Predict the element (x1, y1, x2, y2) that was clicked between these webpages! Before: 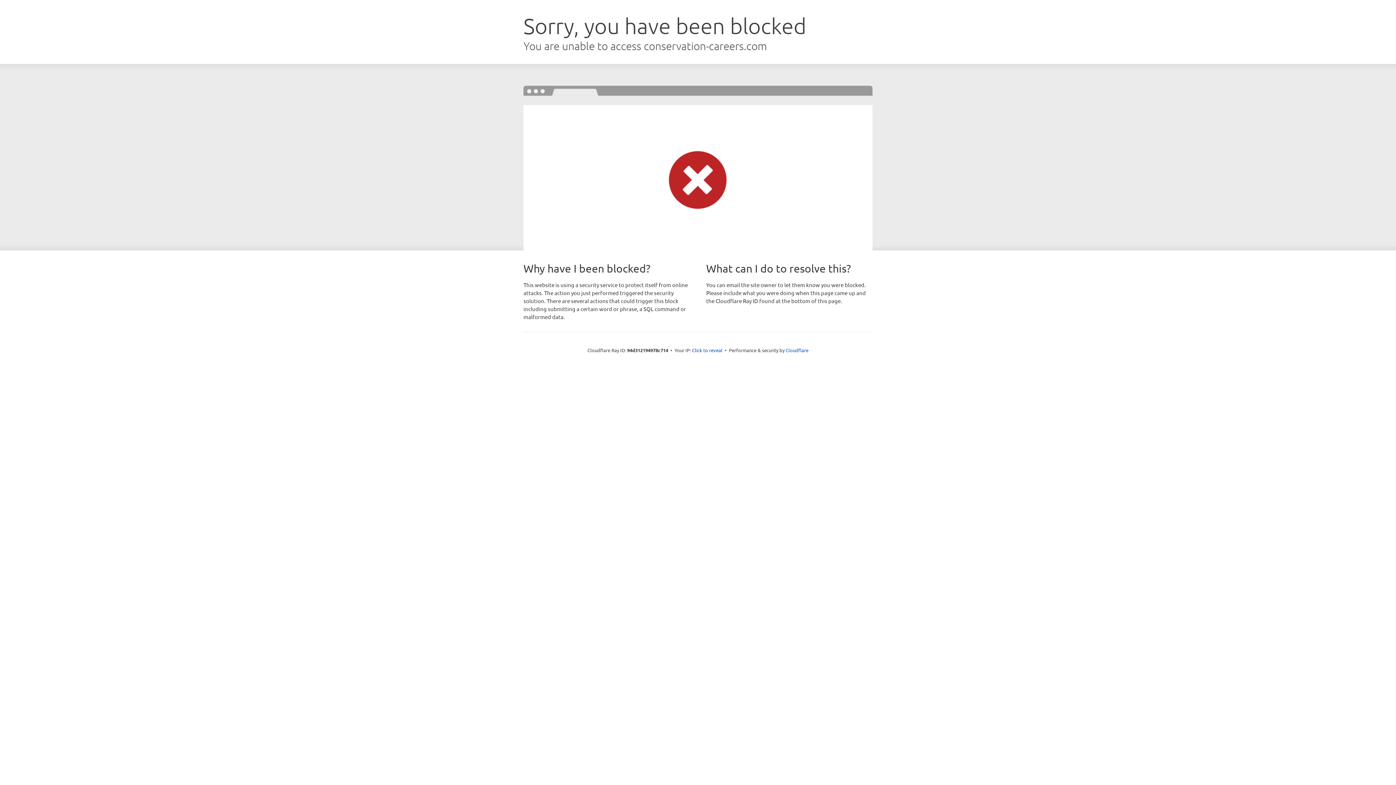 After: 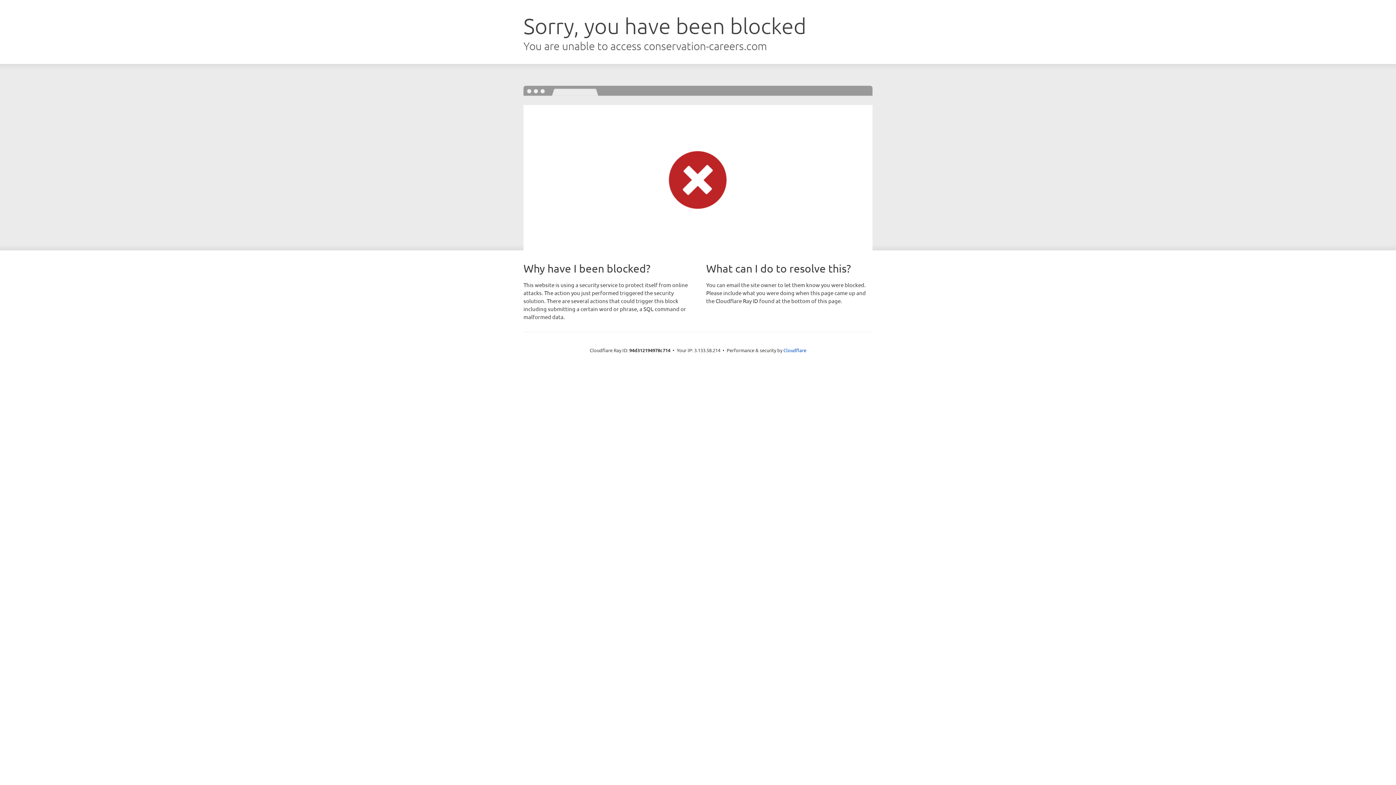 Action: bbox: (692, 346, 722, 353) label: Click to reveal